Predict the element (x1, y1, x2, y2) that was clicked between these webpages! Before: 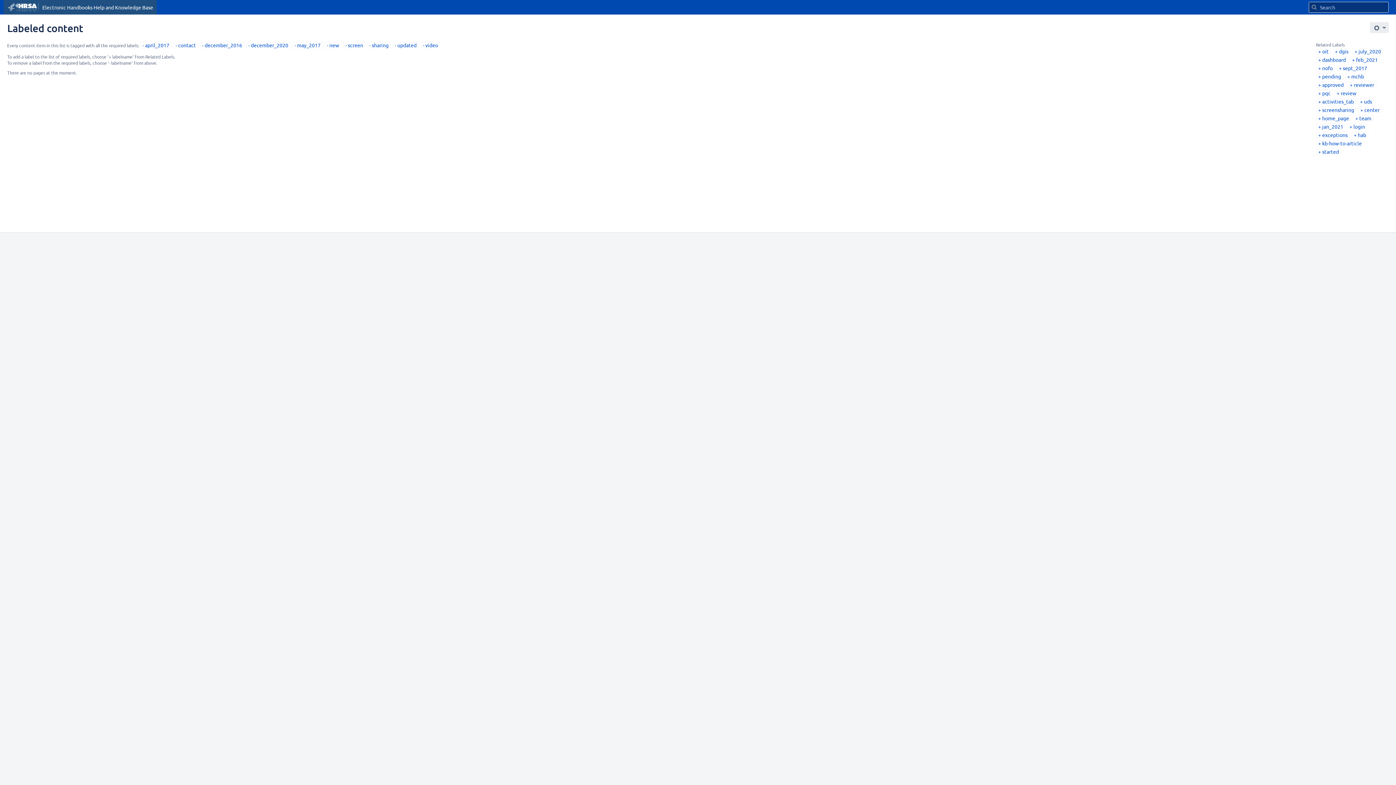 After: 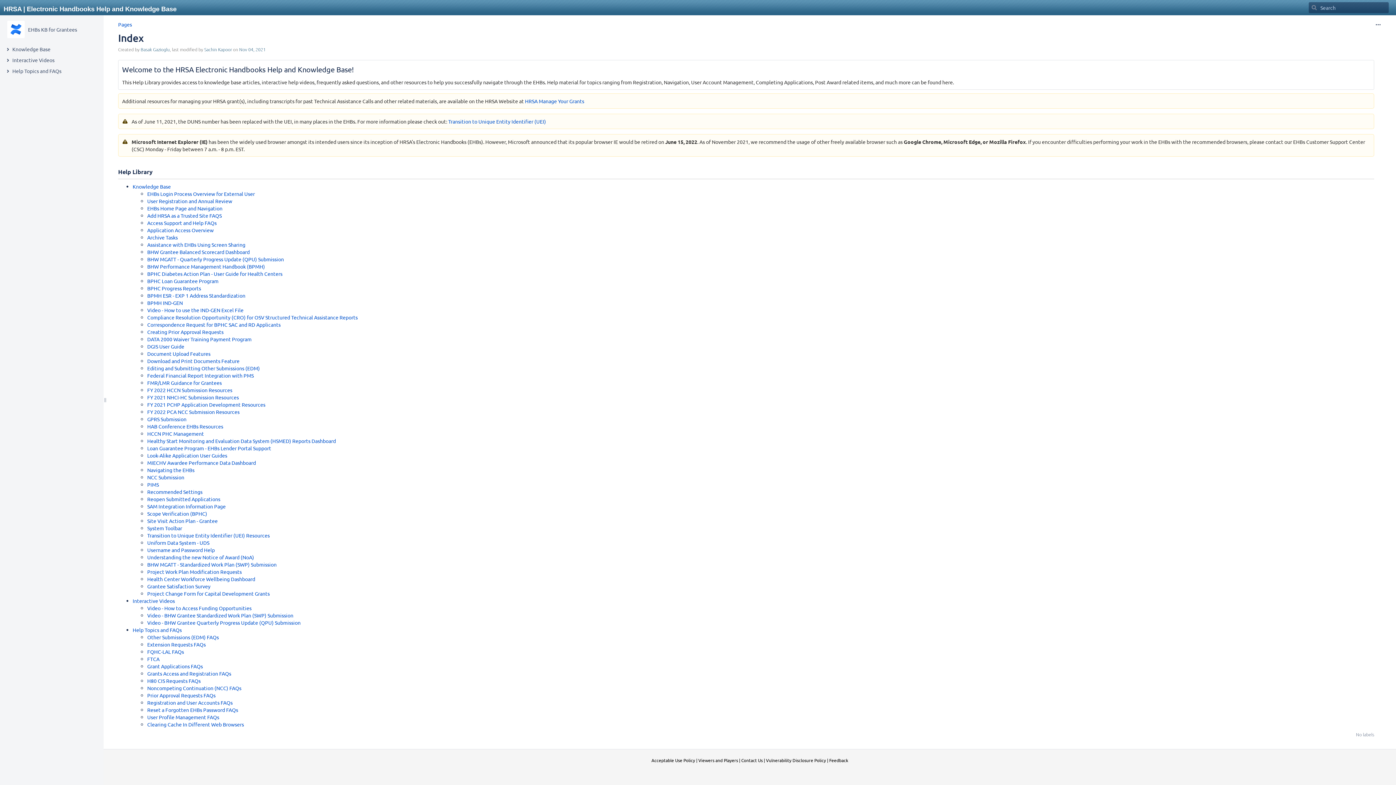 Action: bbox: (3, 0, 156, 14) label: Go to home page